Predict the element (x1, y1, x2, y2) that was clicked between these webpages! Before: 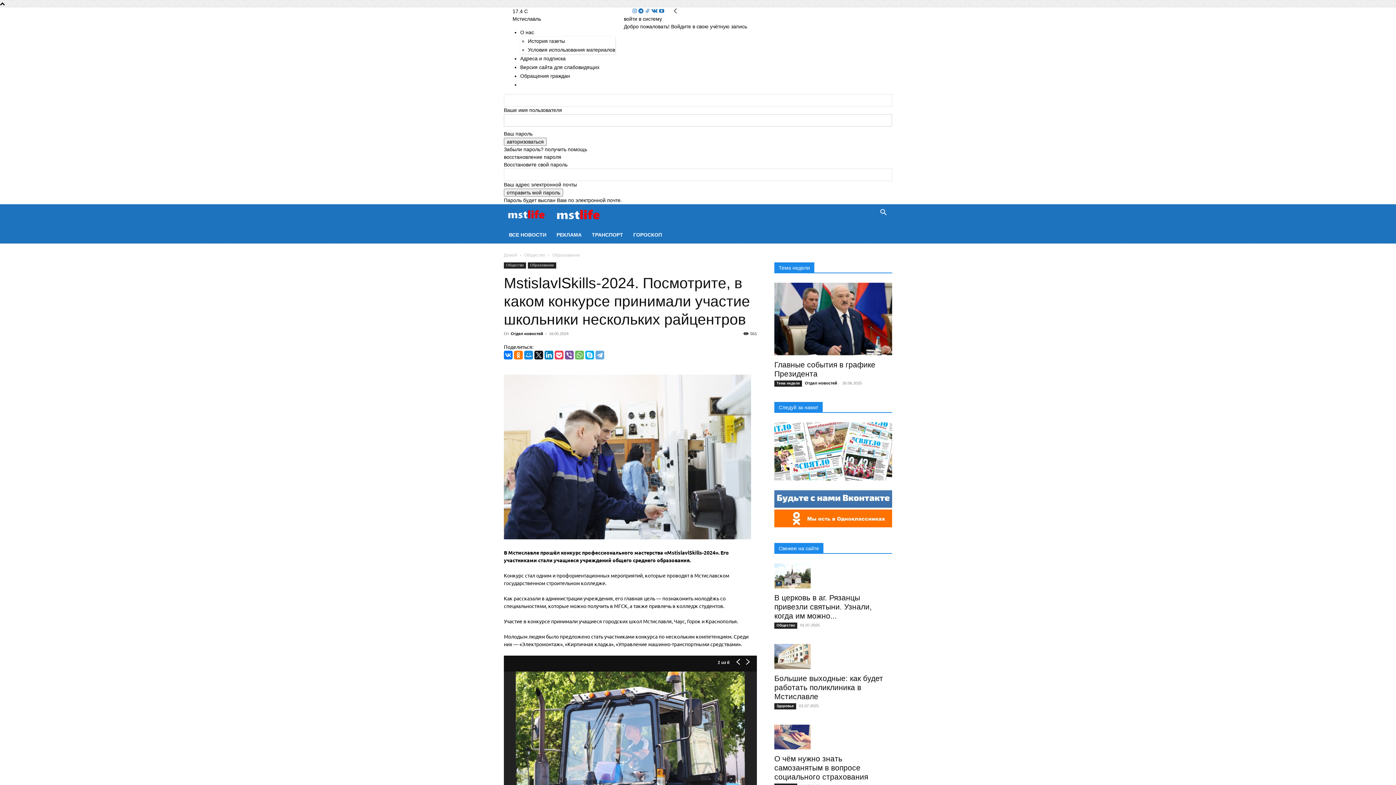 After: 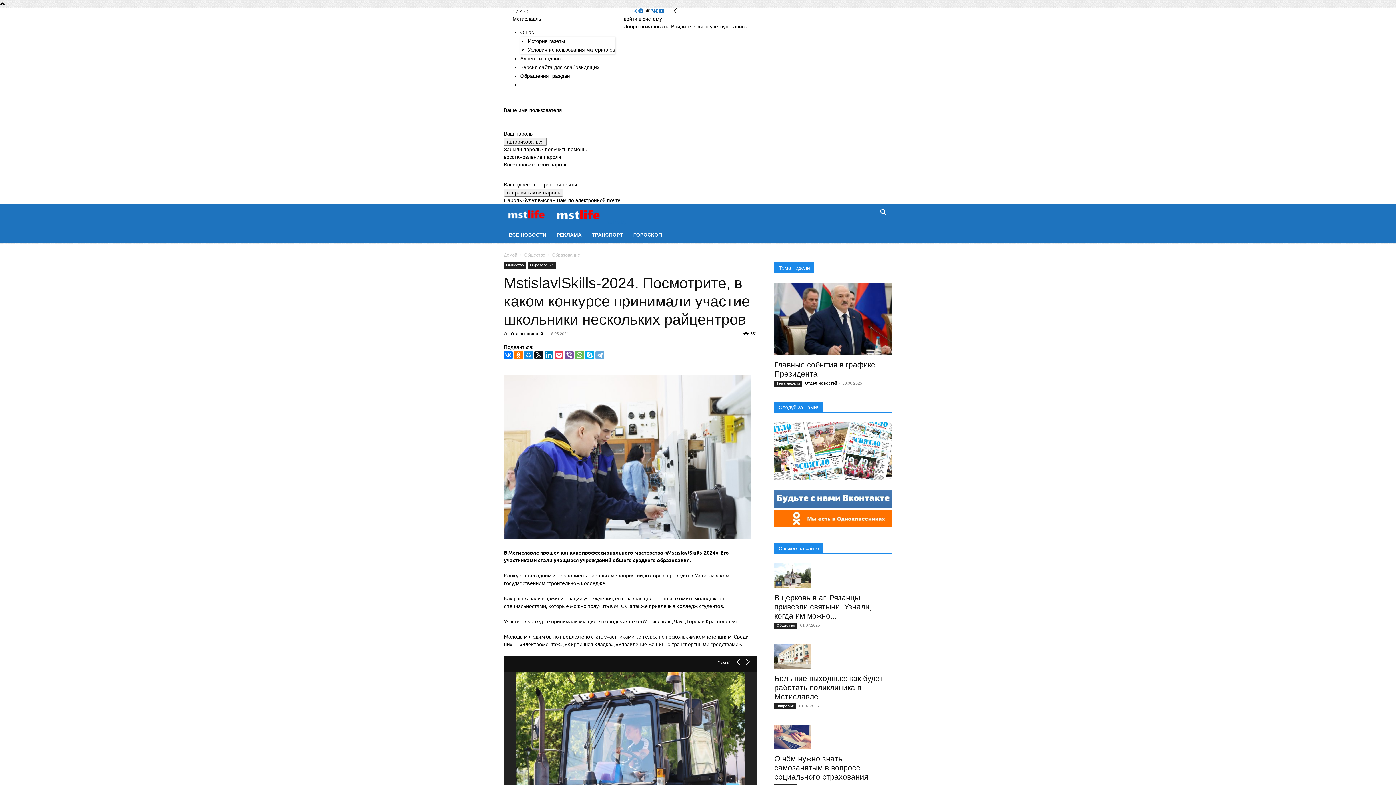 Action: bbox: (645, 8, 651, 14) label:  